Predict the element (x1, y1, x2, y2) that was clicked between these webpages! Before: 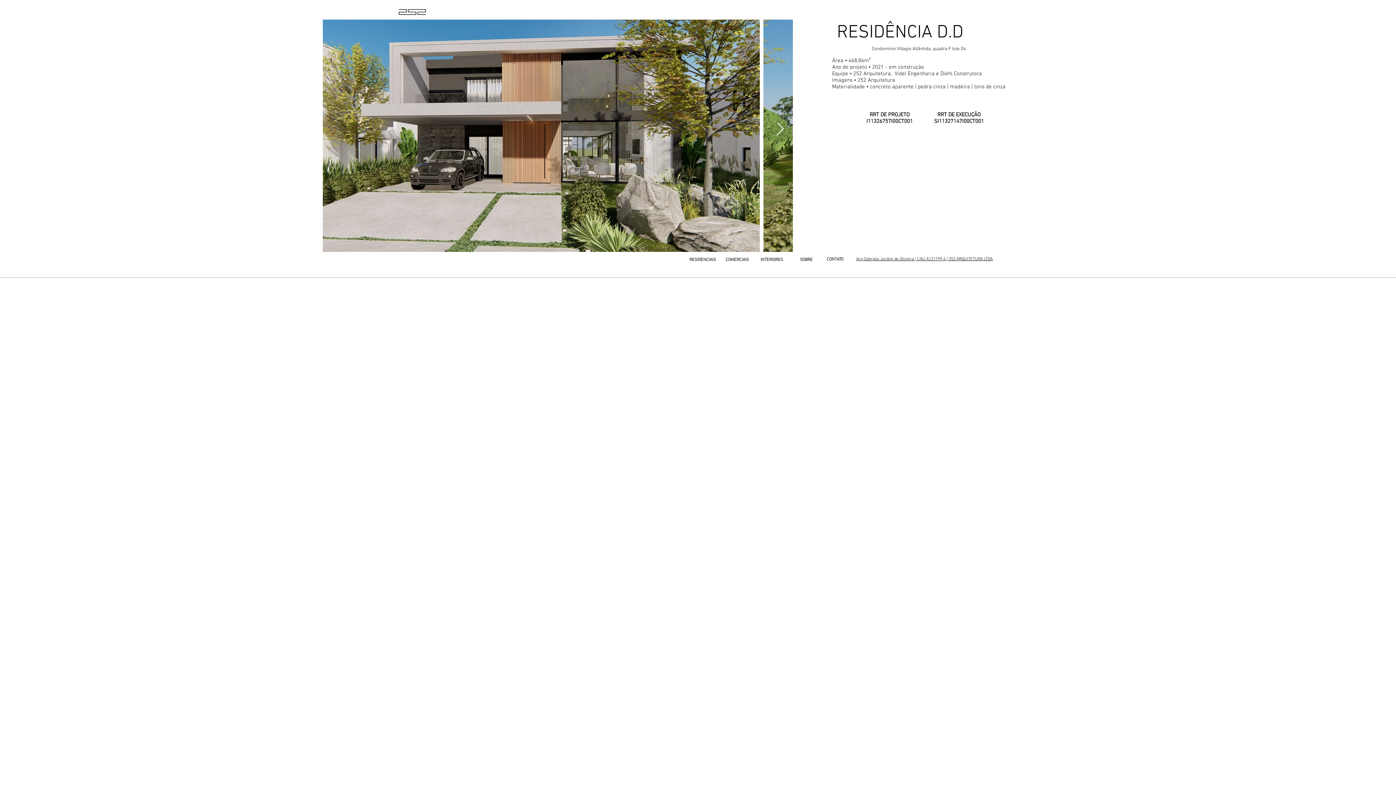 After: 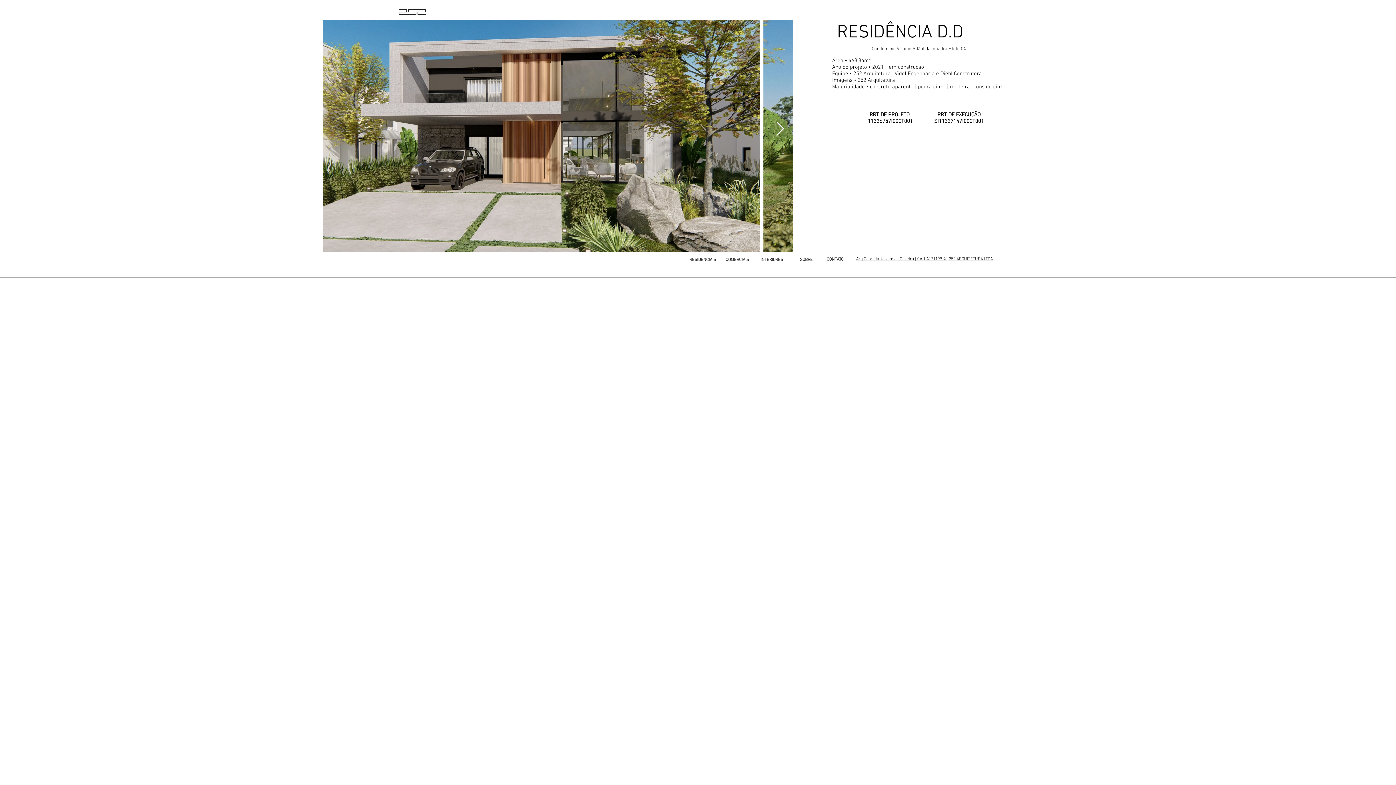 Action: bbox: (776, 122, 784, 136) label: Next Item